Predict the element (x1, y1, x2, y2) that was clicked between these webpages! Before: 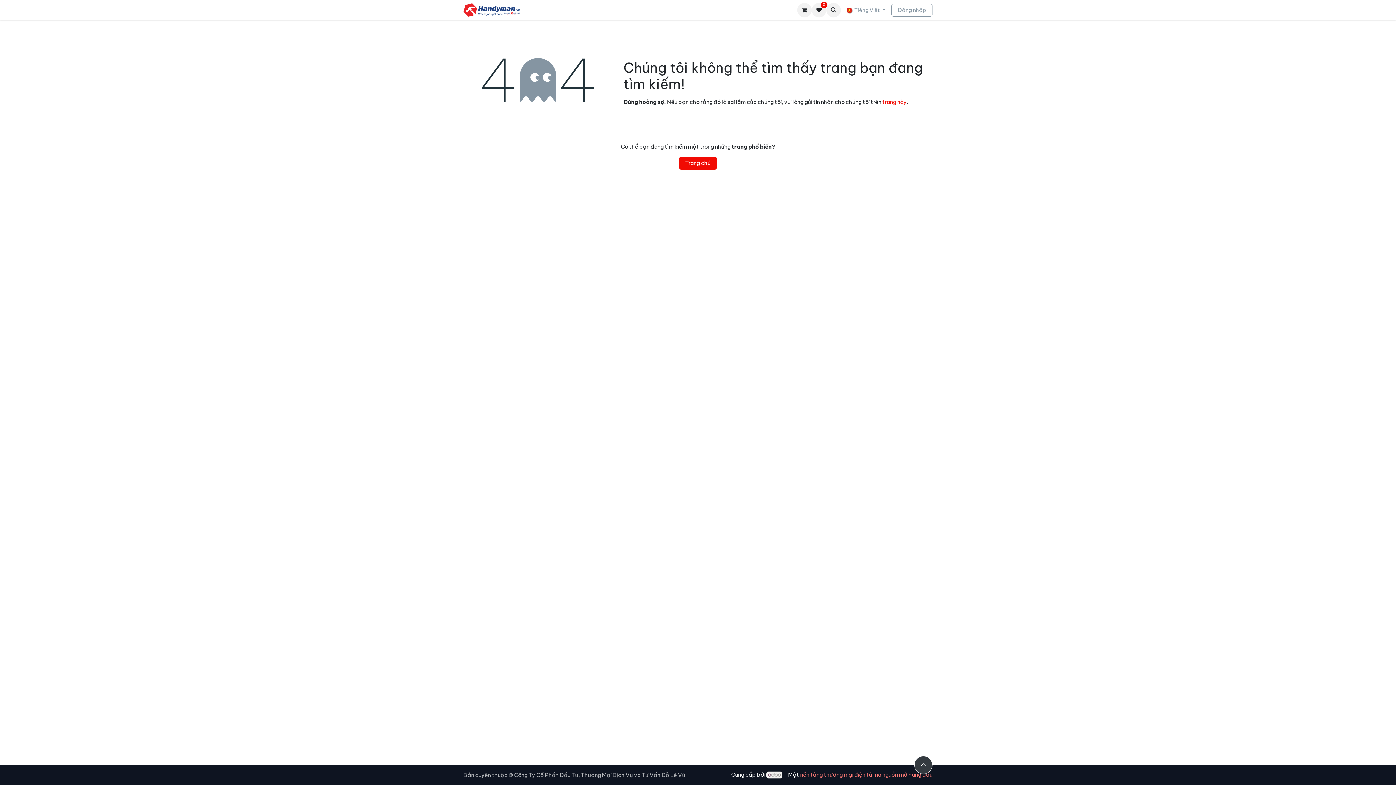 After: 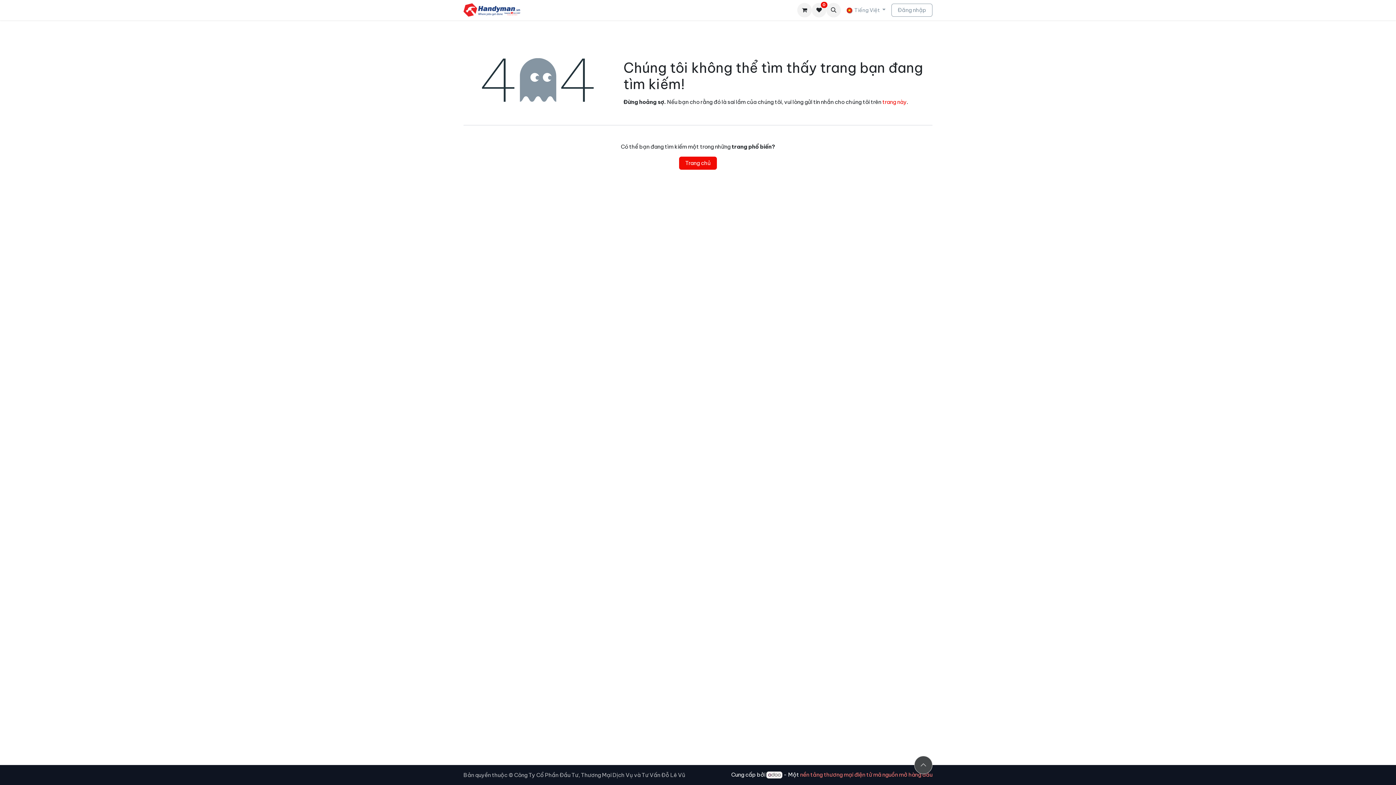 Action: label: ​ bbox: (914, 756, 932, 774)